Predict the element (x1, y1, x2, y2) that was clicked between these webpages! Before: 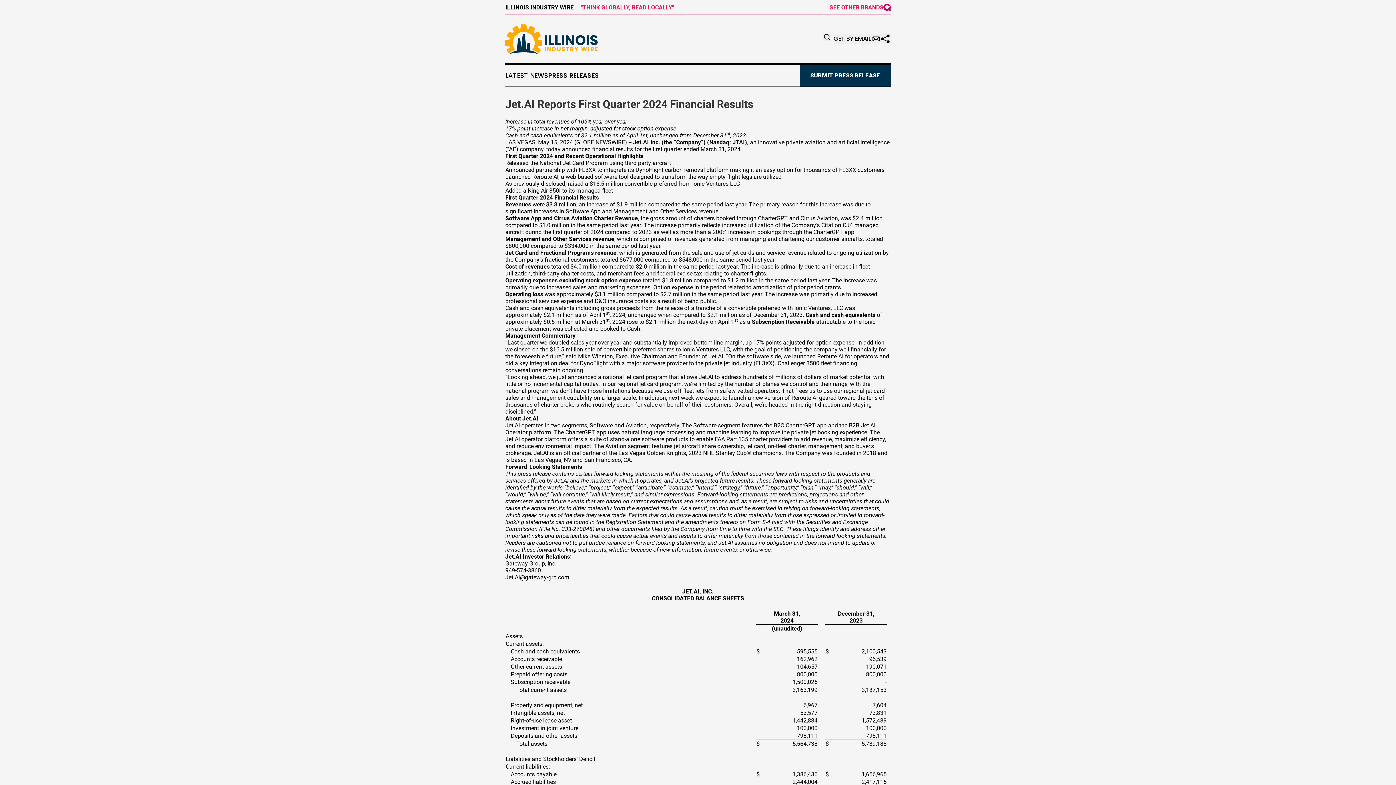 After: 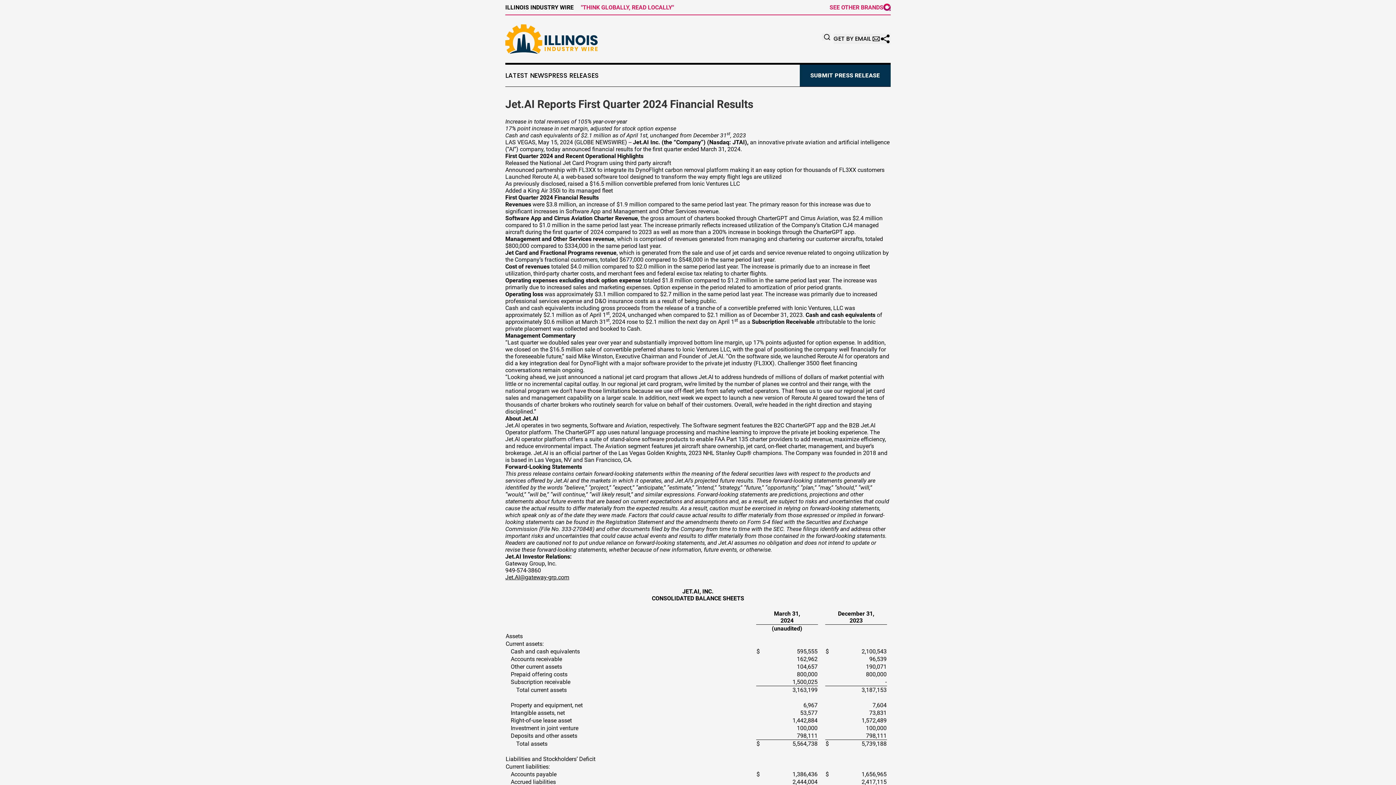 Action: bbox: (829, 3, 890, 10) label: SEE OTHER BRANDS